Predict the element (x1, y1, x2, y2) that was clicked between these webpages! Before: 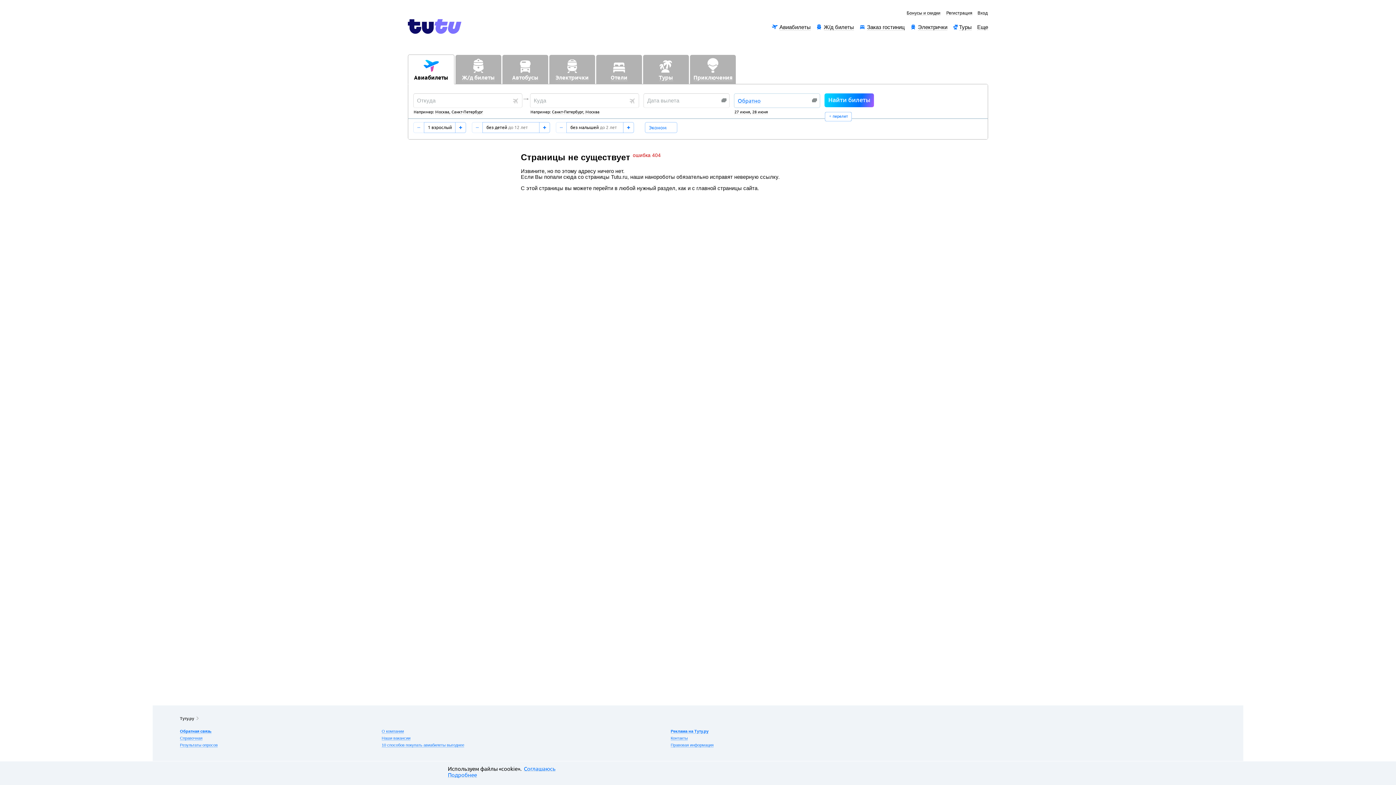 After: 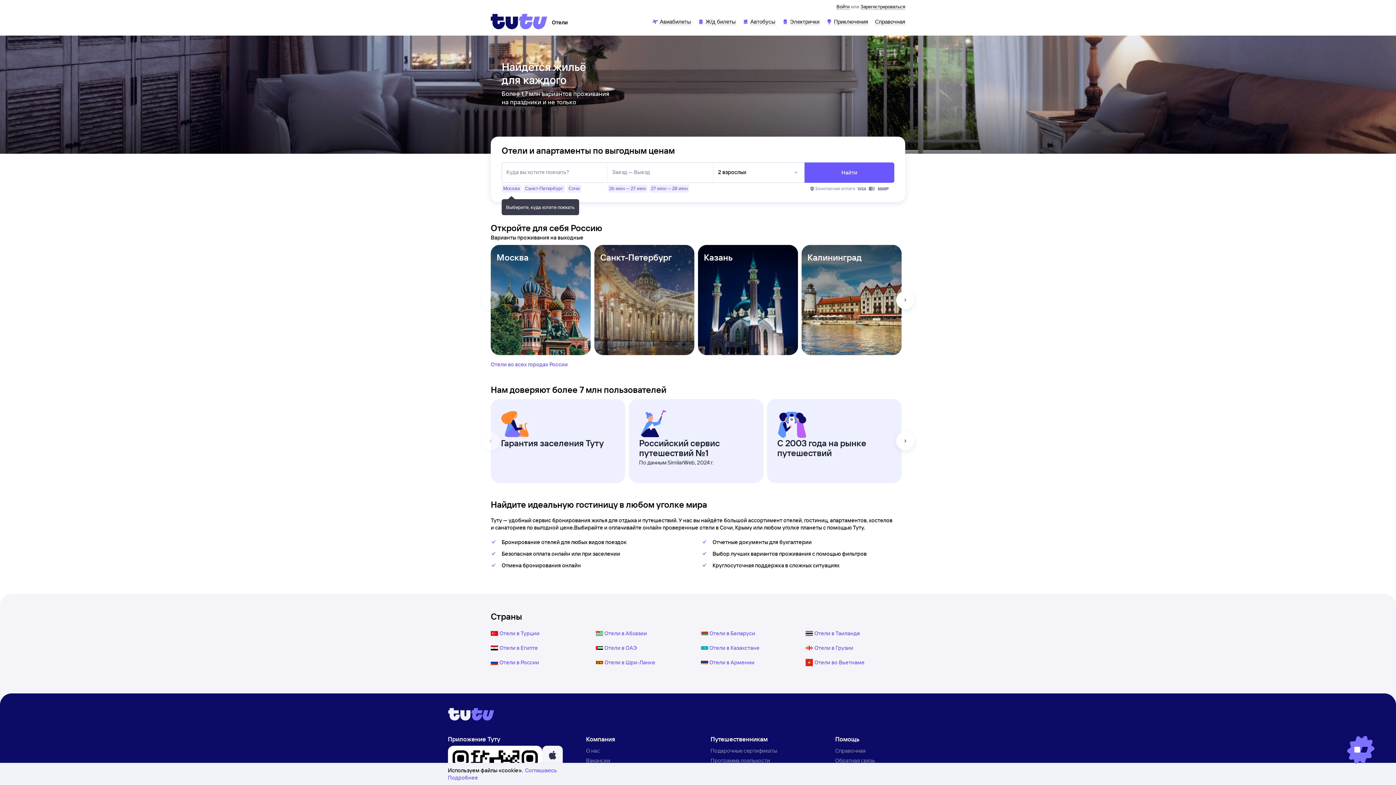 Action: label: Отели bbox: (596, 54, 642, 84)